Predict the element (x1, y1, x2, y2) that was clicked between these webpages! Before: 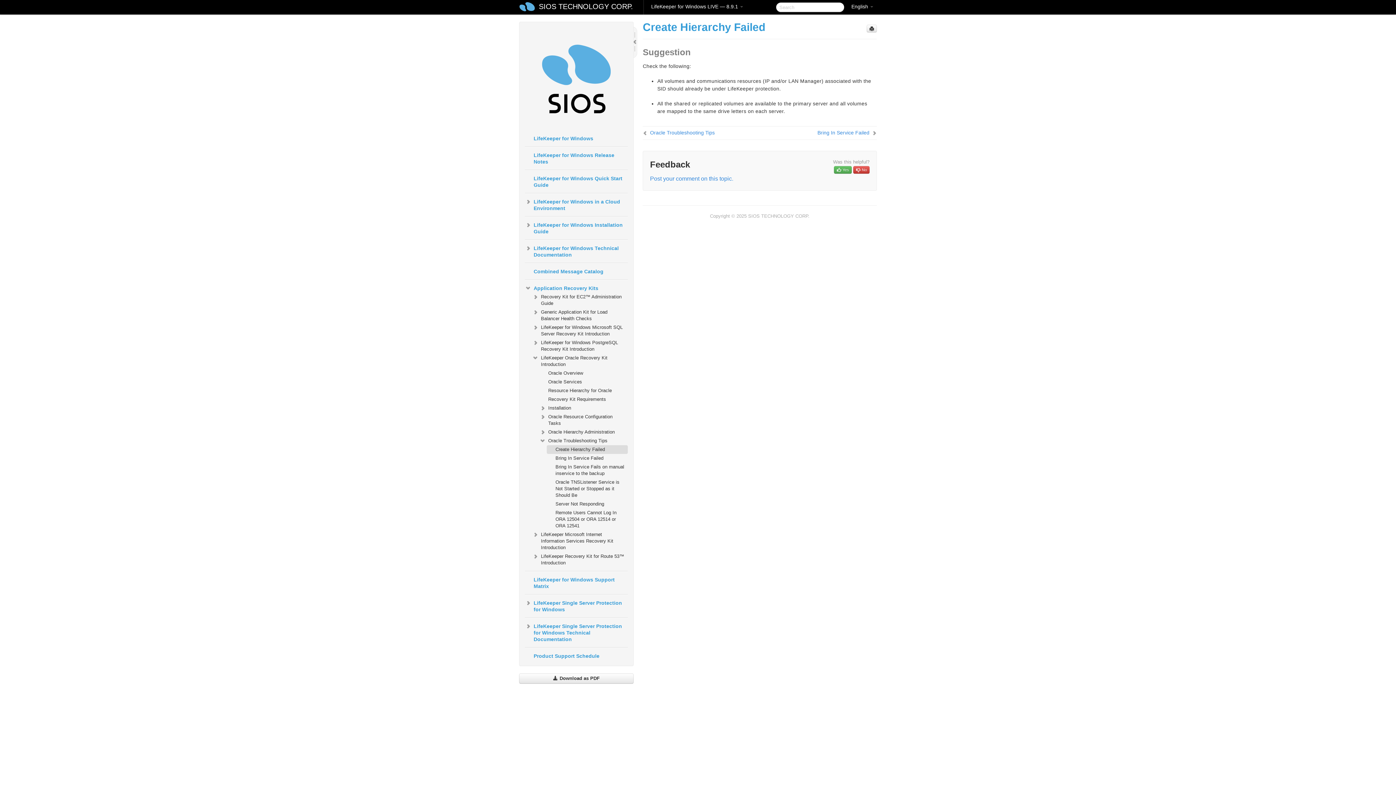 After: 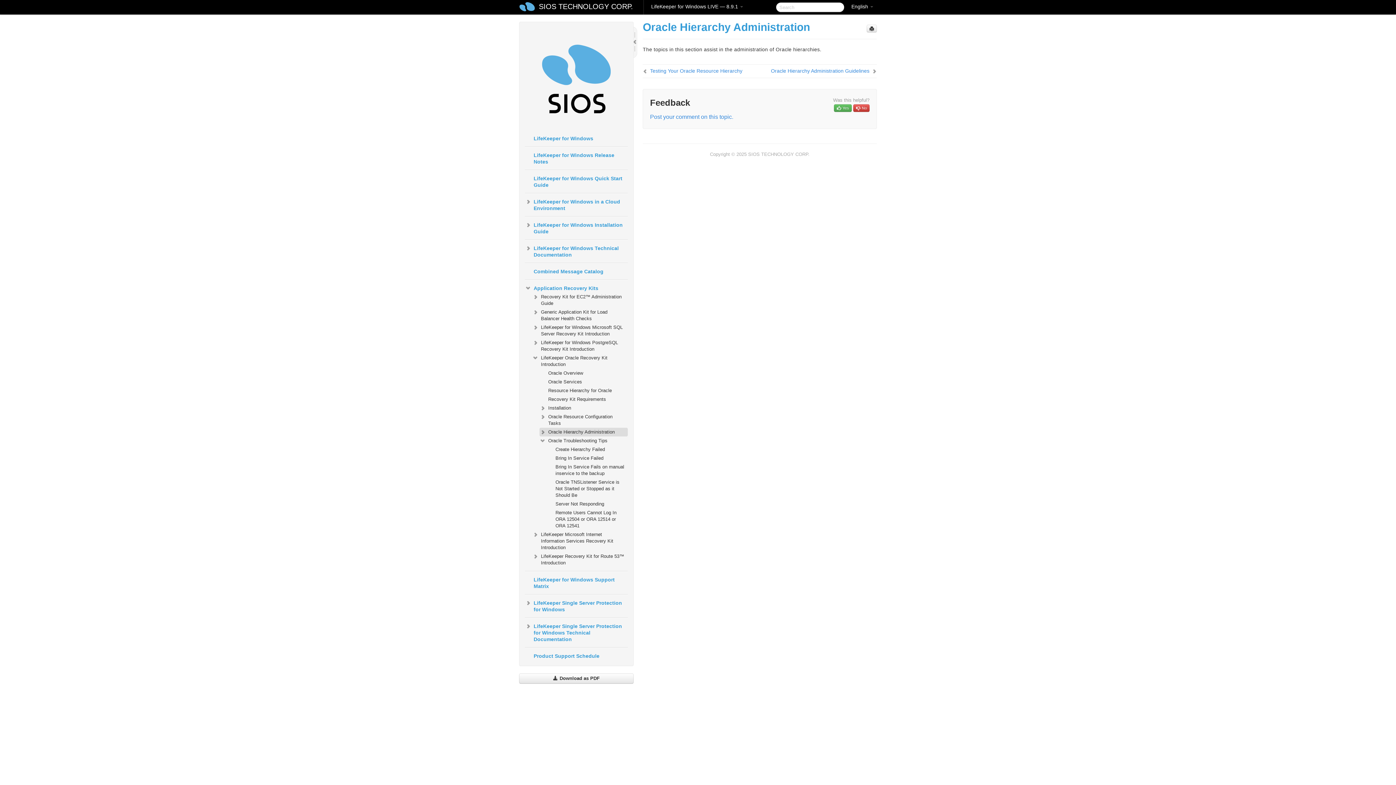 Action: label: Oracle Hierarchy Administration bbox: (539, 428, 627, 436)